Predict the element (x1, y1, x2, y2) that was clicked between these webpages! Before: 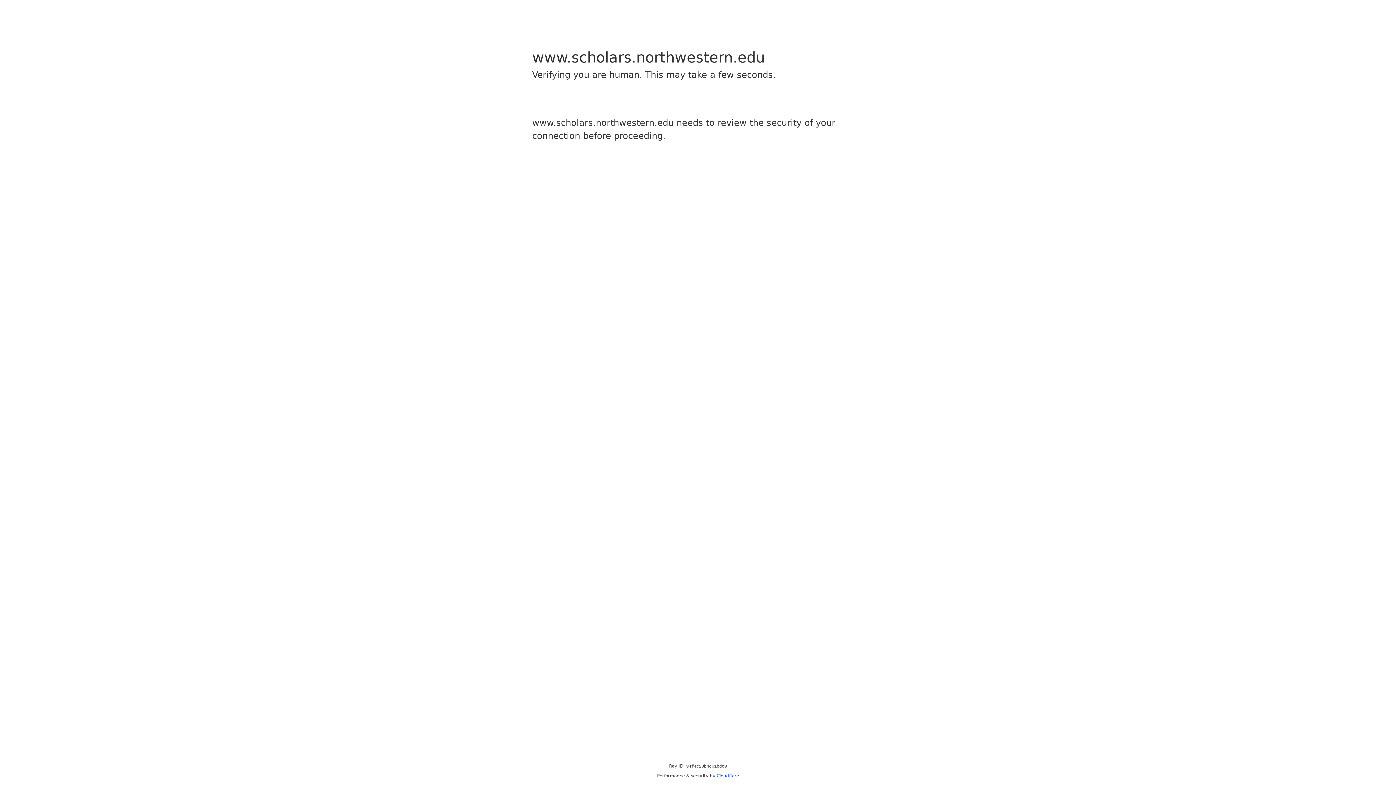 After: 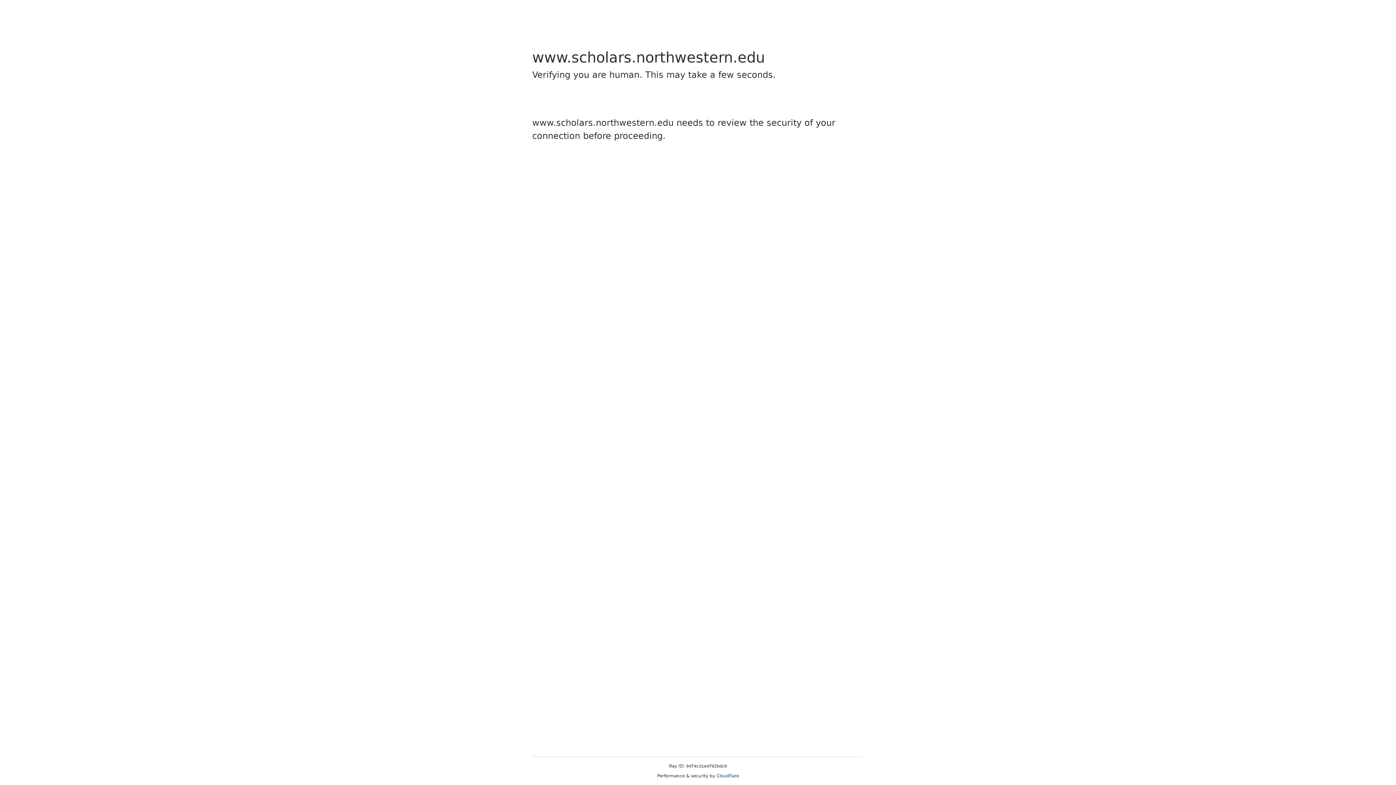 Action: bbox: (716, 773, 739, 778) label: Cloudflare